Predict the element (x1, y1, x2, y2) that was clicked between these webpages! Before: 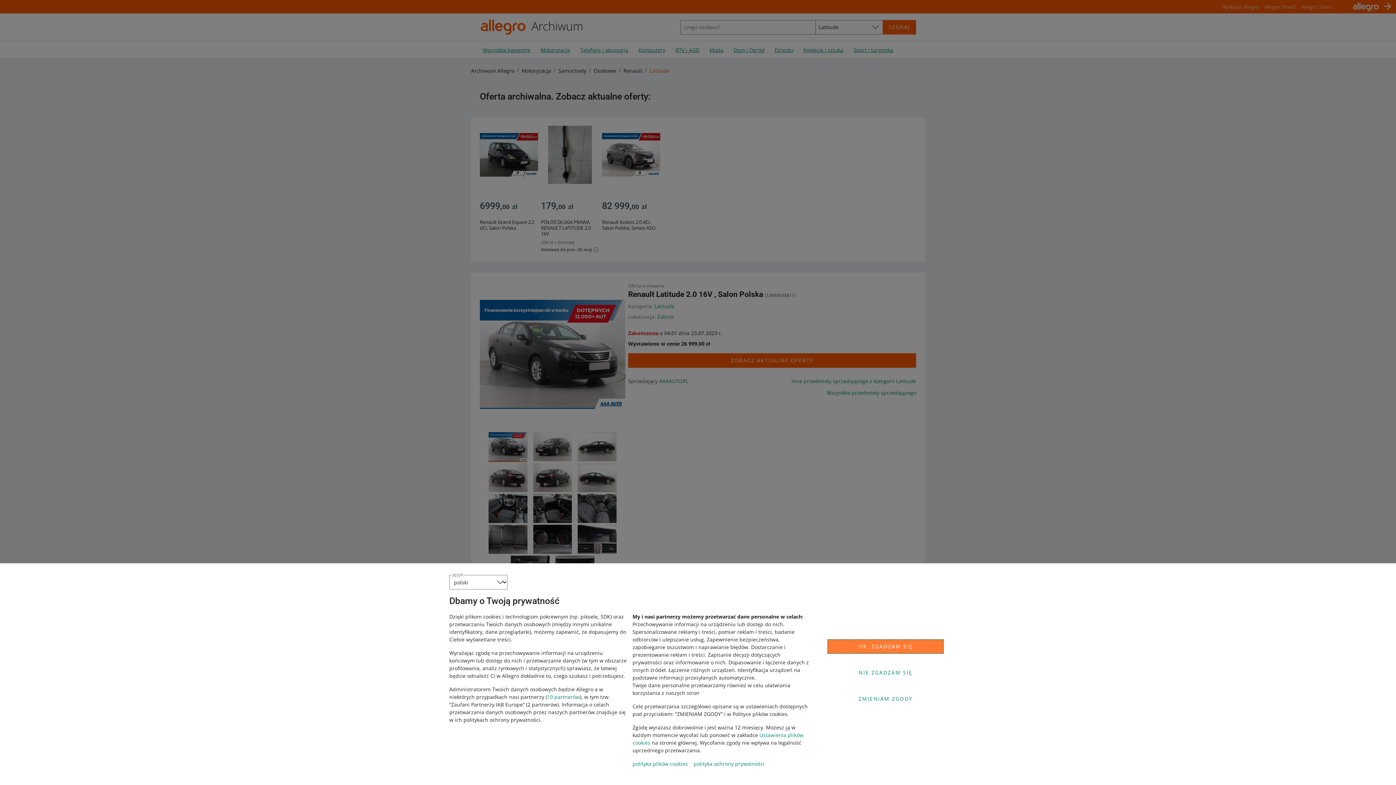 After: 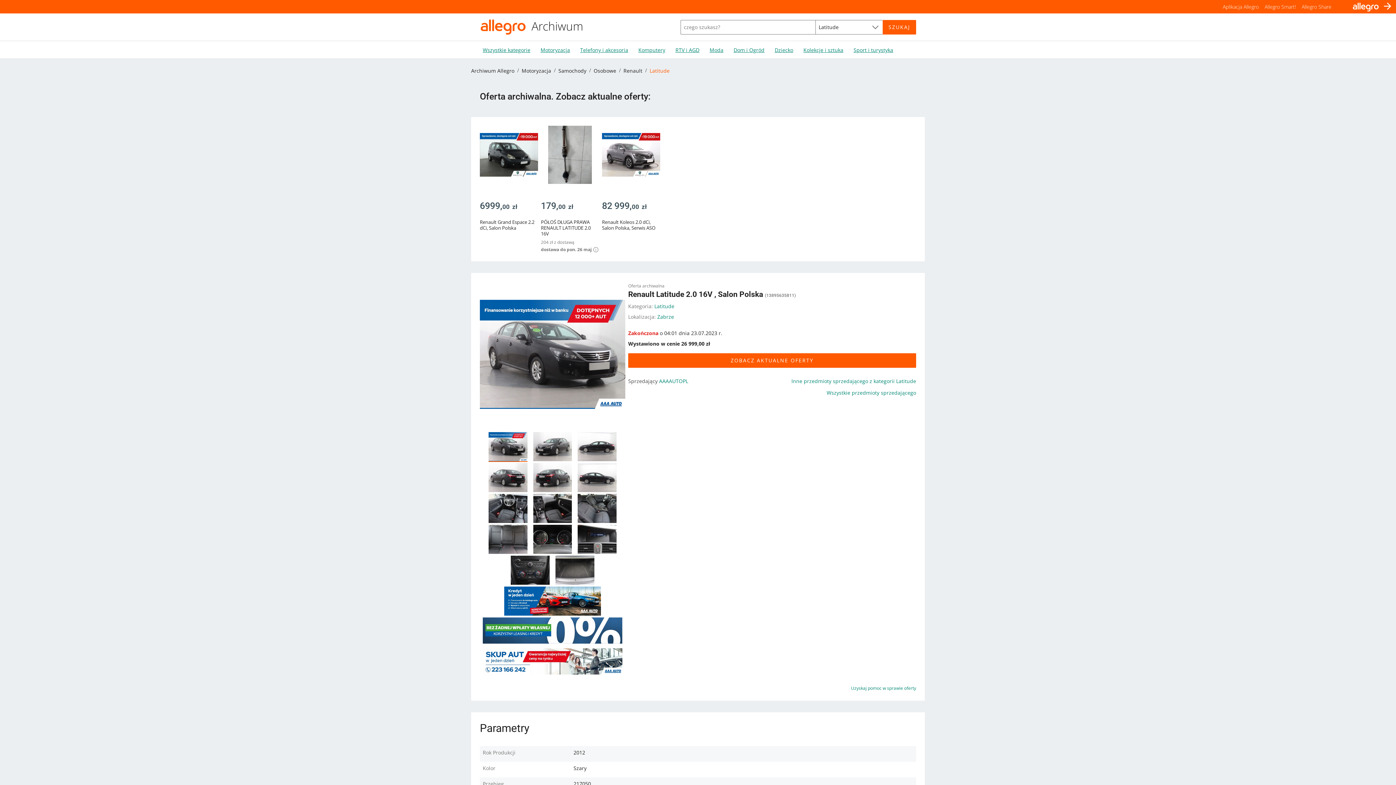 Action: label: NIE ZGADZAM SIĘ bbox: (827, 665, 944, 680)